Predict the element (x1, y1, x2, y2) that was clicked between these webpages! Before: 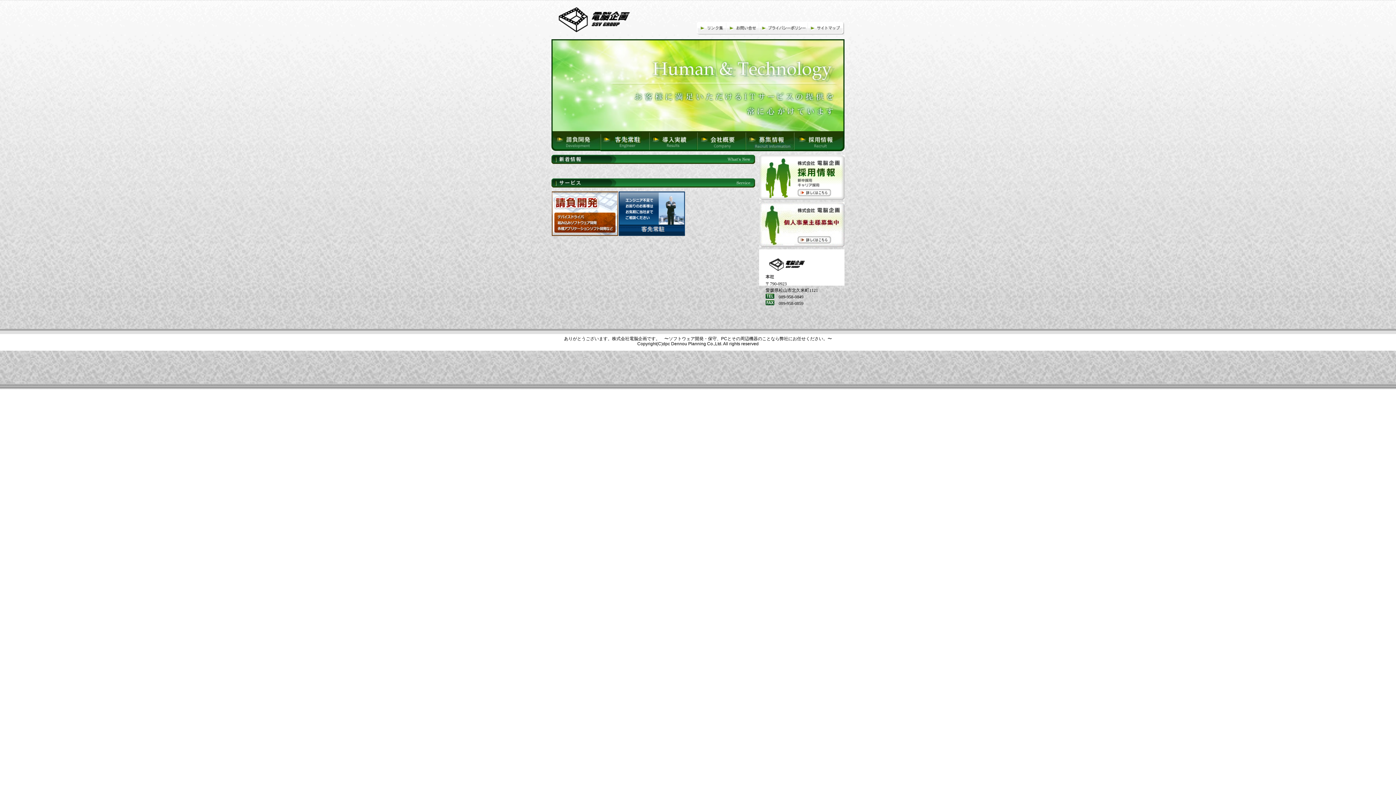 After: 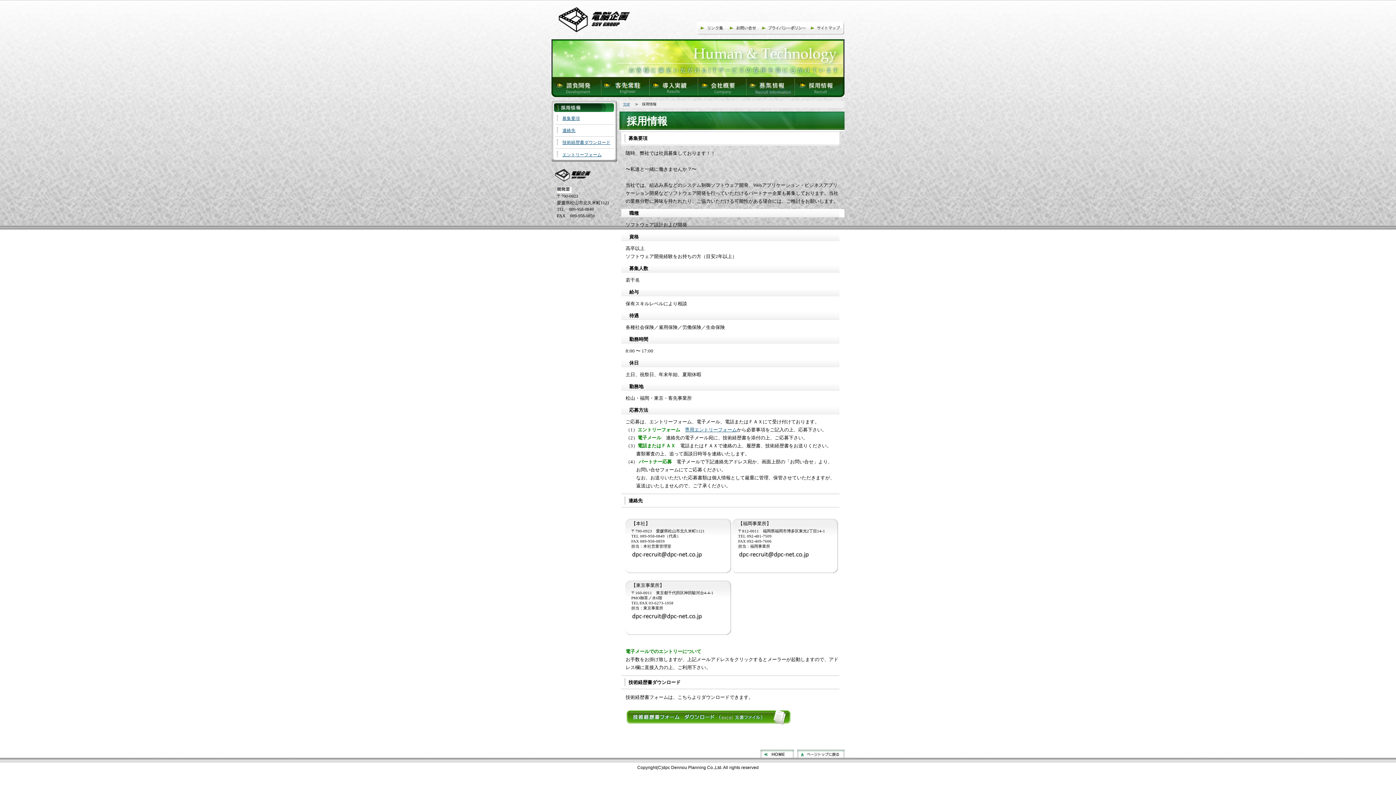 Action: bbox: (794, 131, 844, 136)